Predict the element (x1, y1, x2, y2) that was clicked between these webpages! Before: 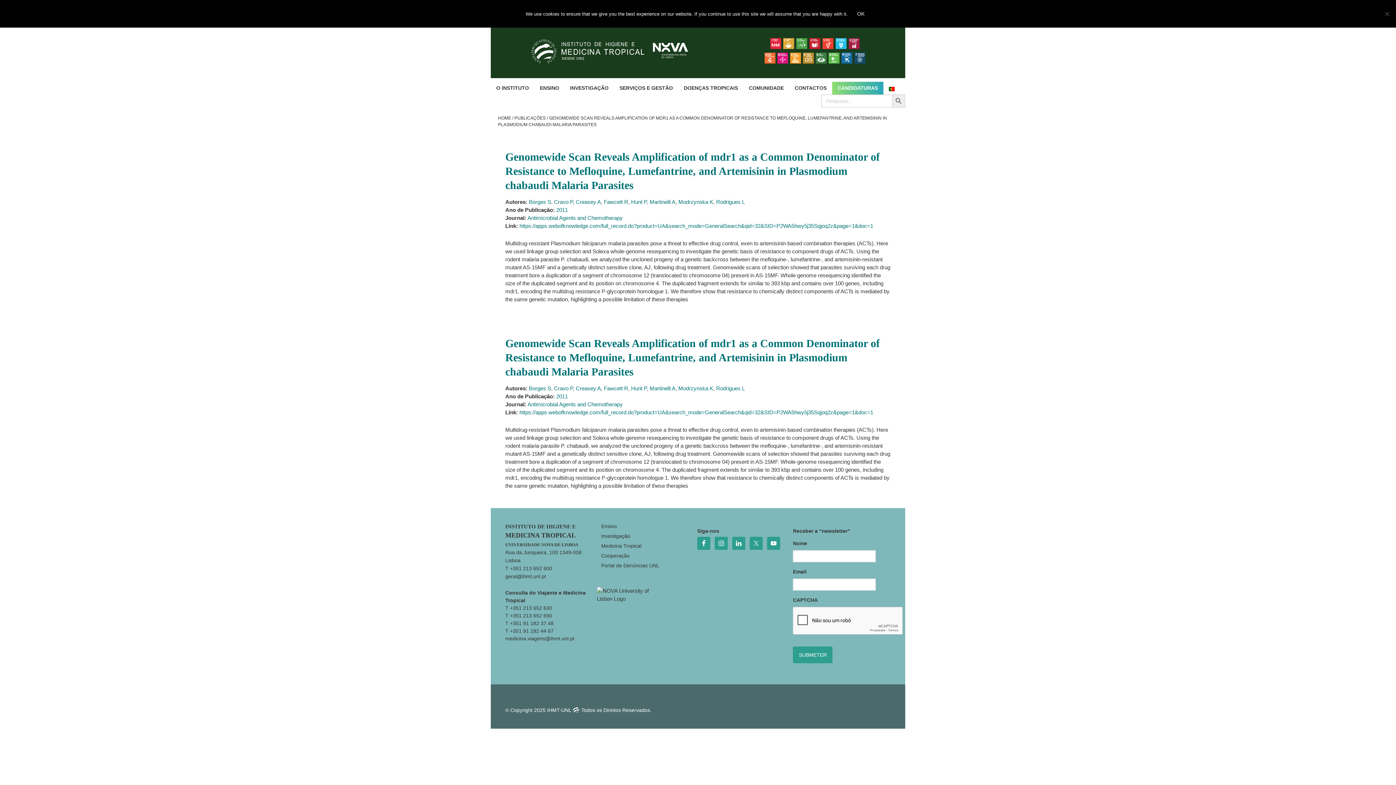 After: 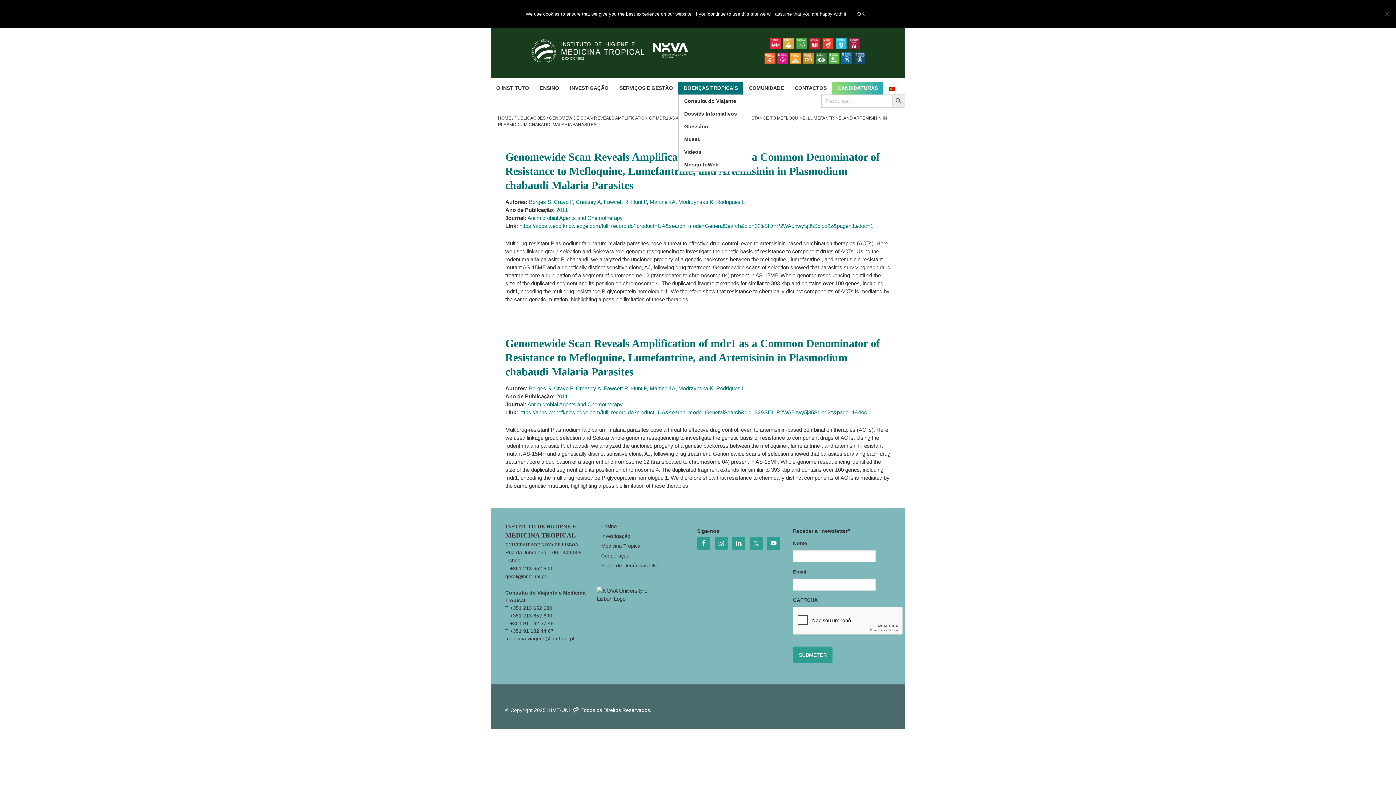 Action: bbox: (678, 81, 743, 94) label: DOENÇAS TROPICAIS